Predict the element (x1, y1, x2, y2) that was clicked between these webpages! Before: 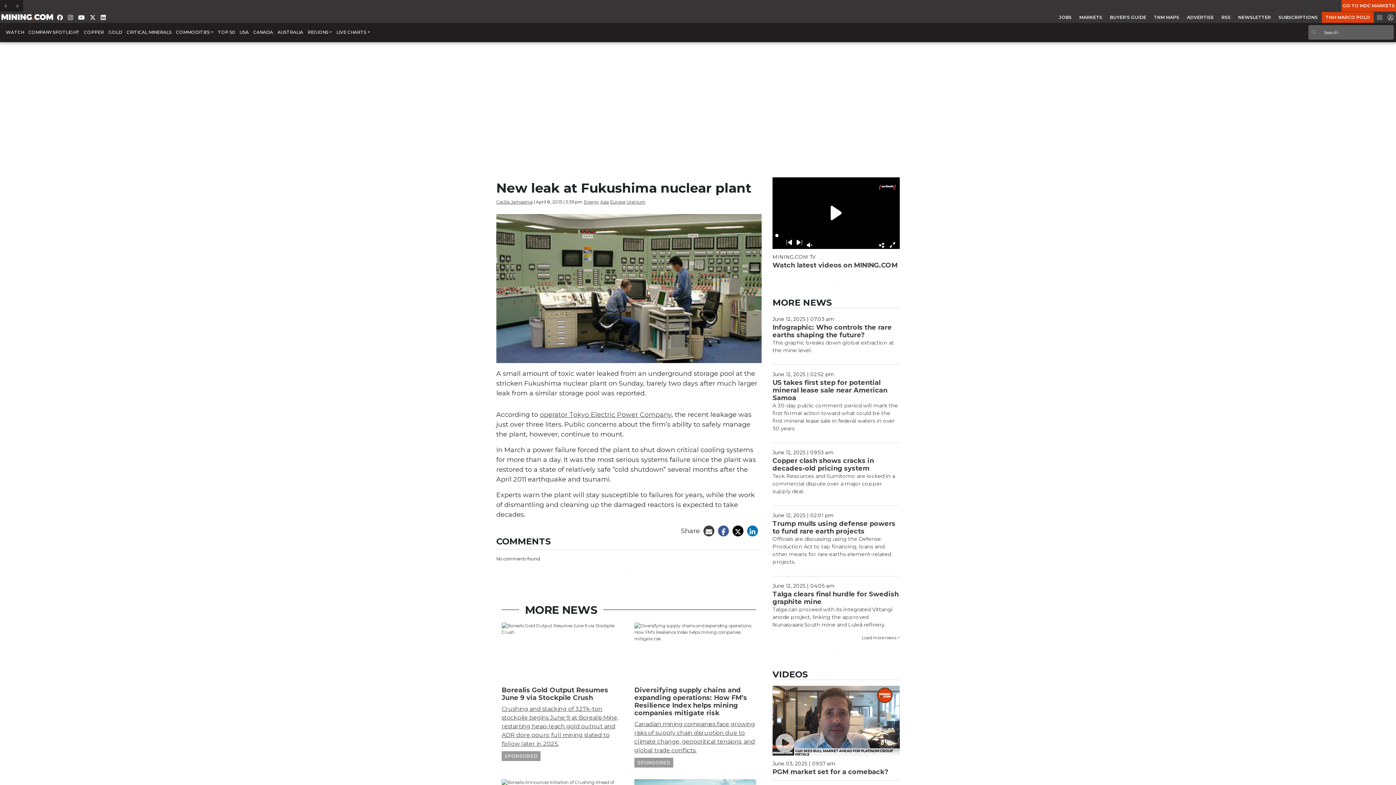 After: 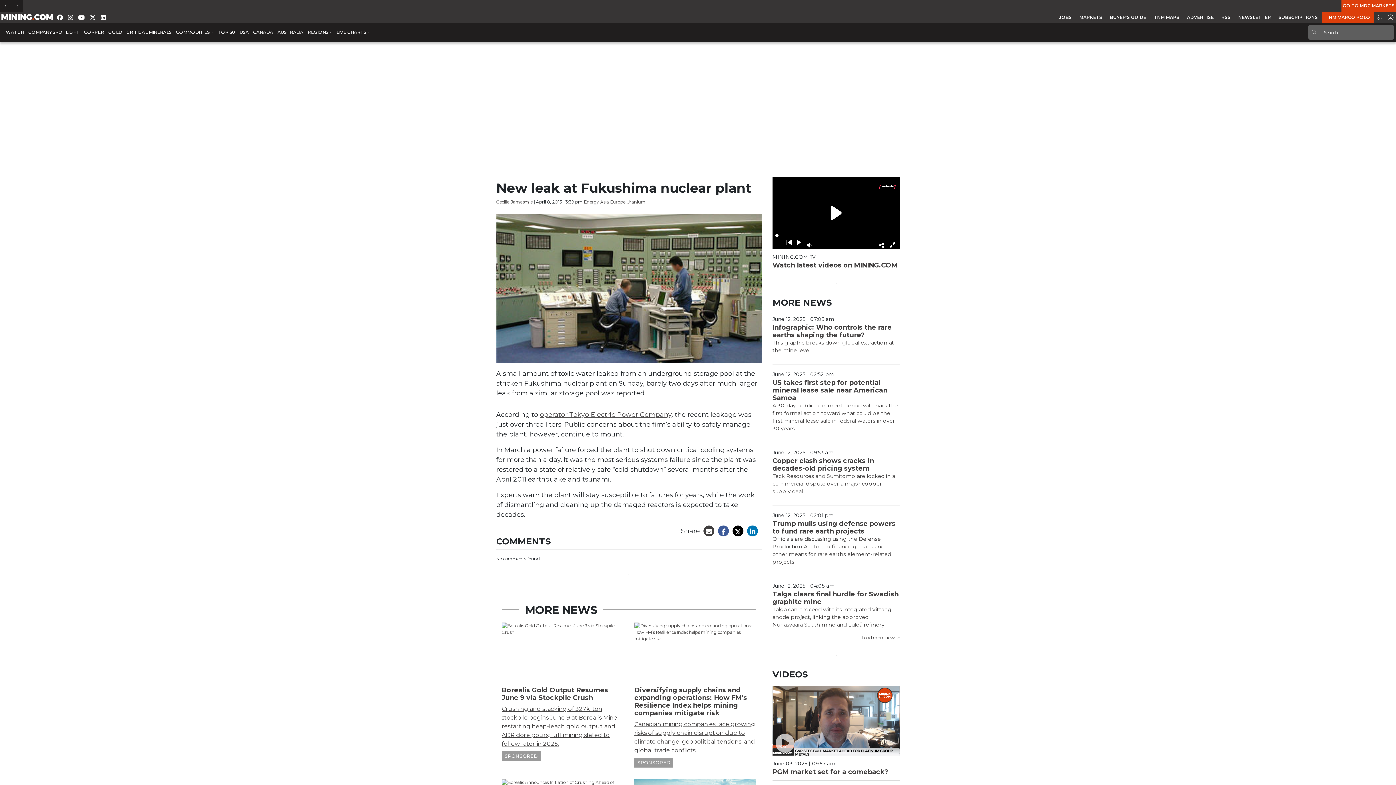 Action: bbox: (1308, 27, 1320, 37)